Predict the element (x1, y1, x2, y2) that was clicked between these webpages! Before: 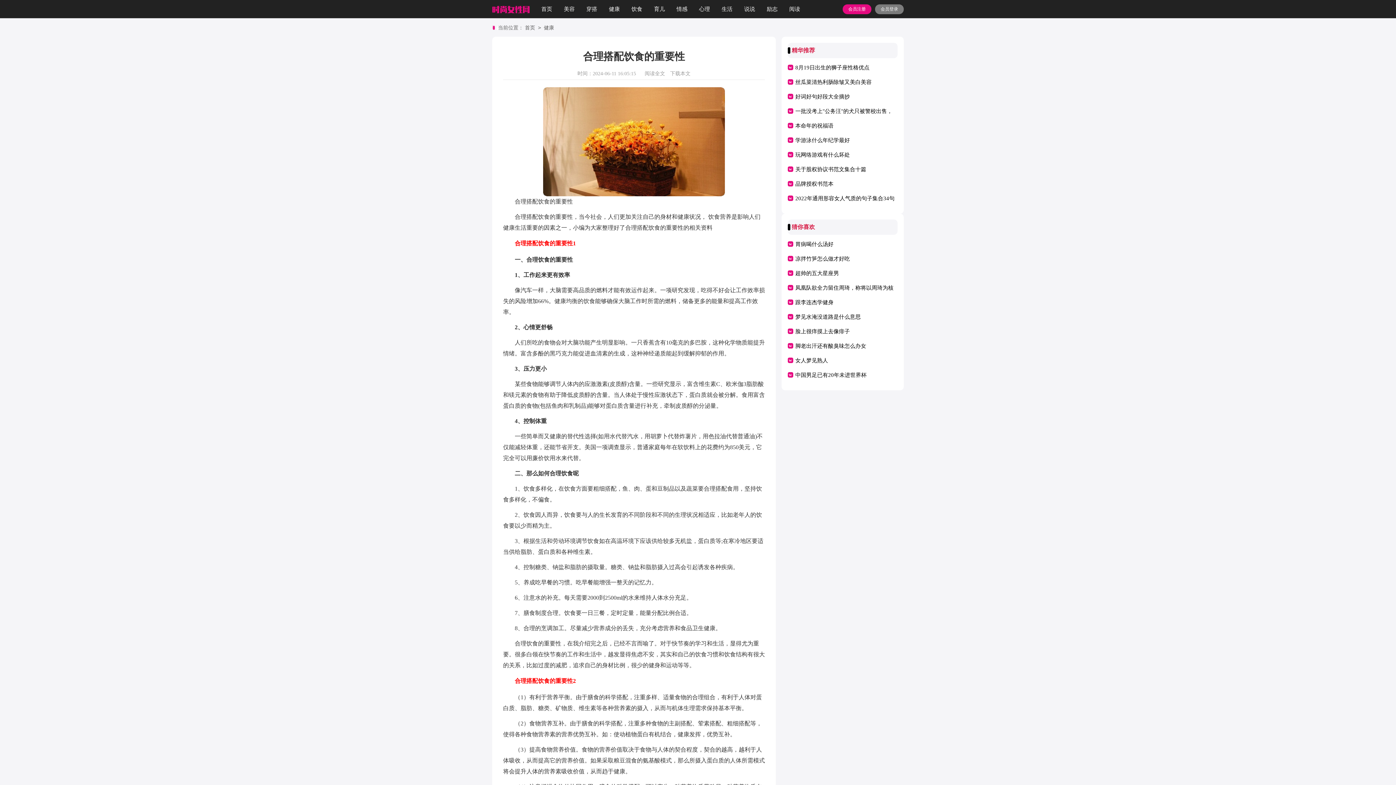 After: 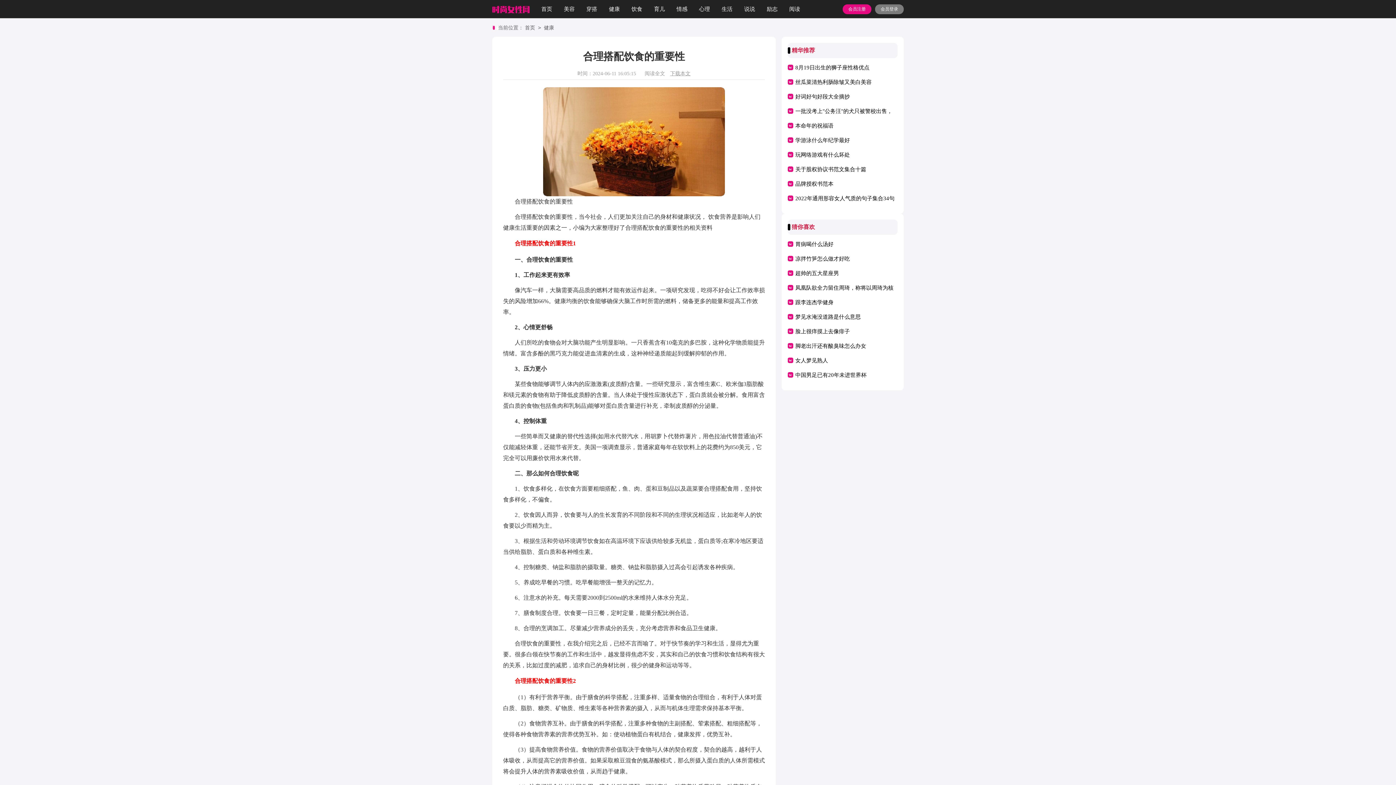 Action: label: 下载本文 bbox: (670, 70, 690, 76)